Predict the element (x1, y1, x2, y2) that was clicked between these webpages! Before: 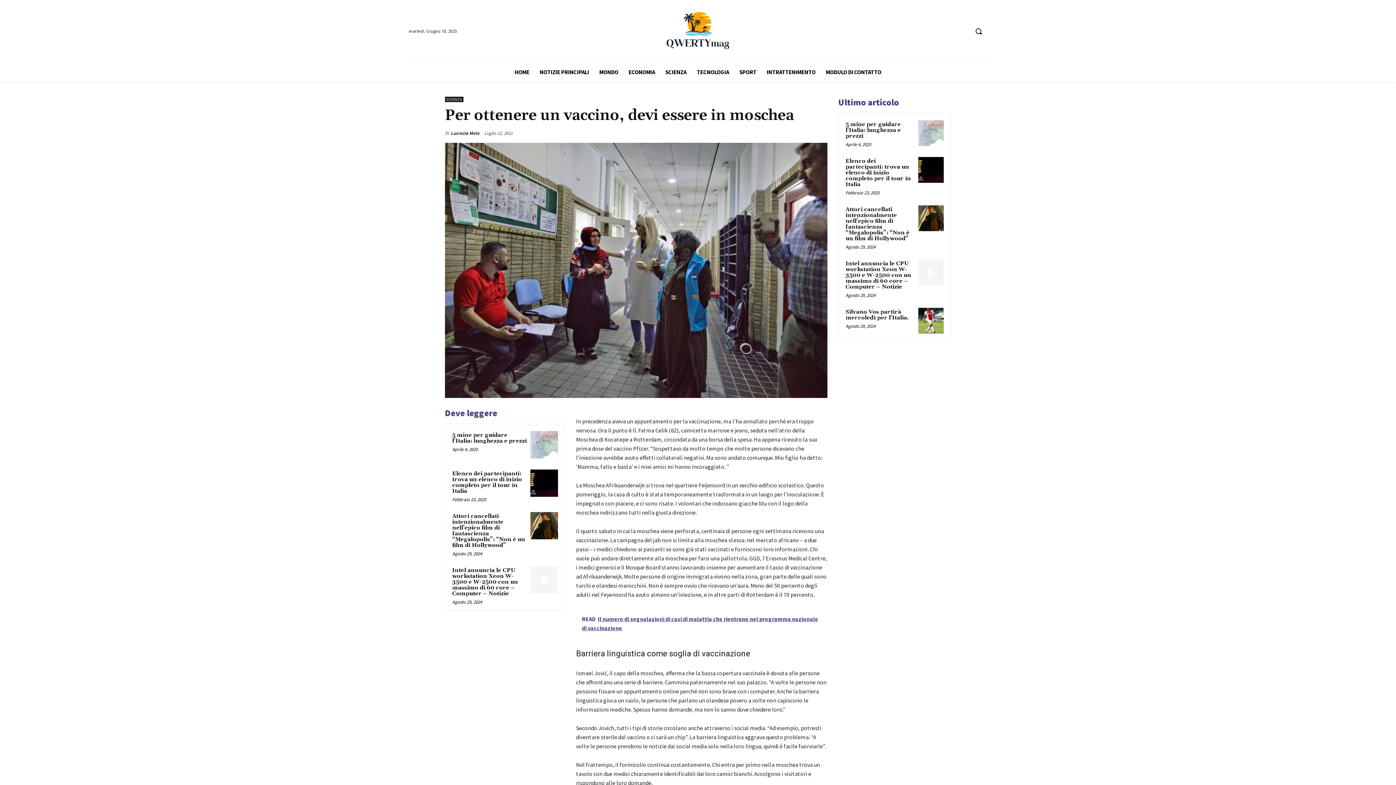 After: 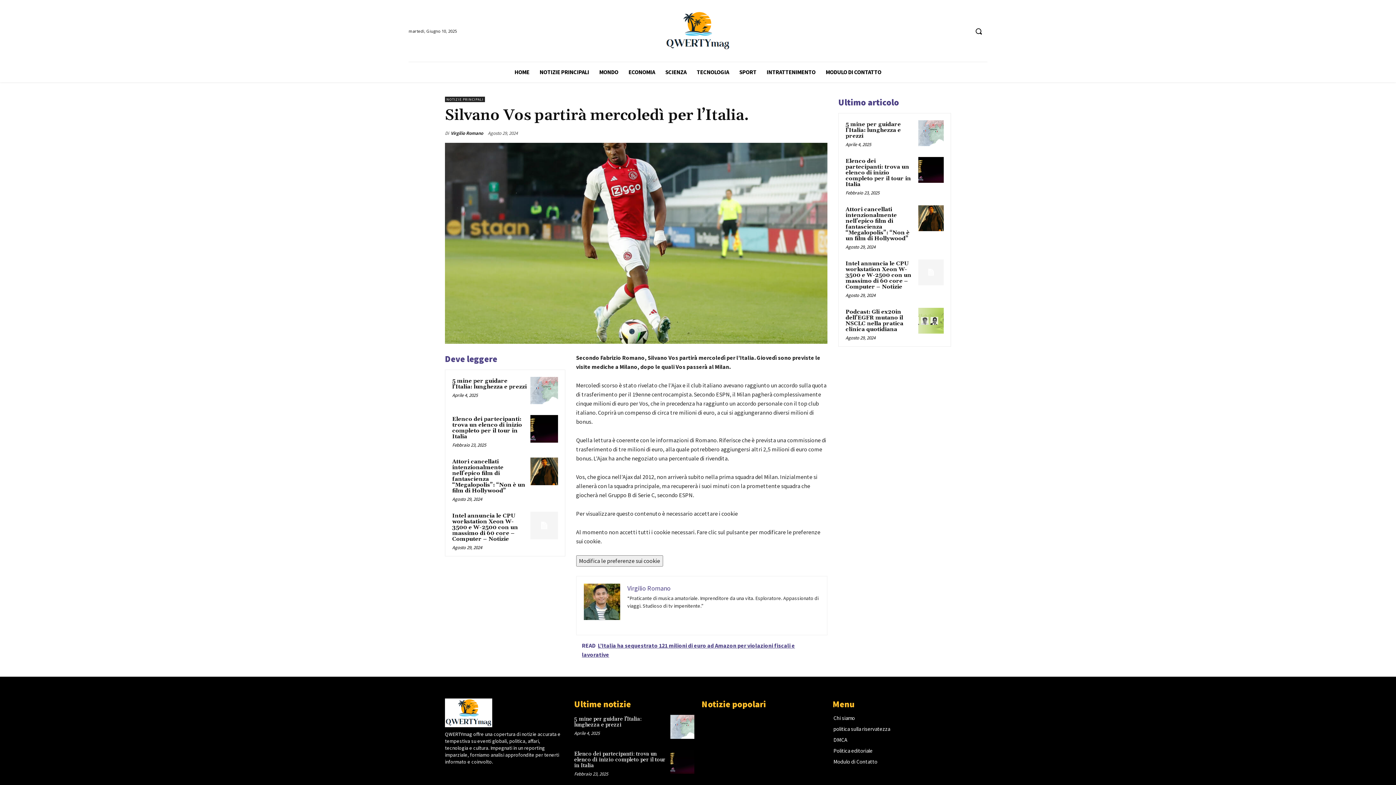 Action: bbox: (918, 308, 944, 333)